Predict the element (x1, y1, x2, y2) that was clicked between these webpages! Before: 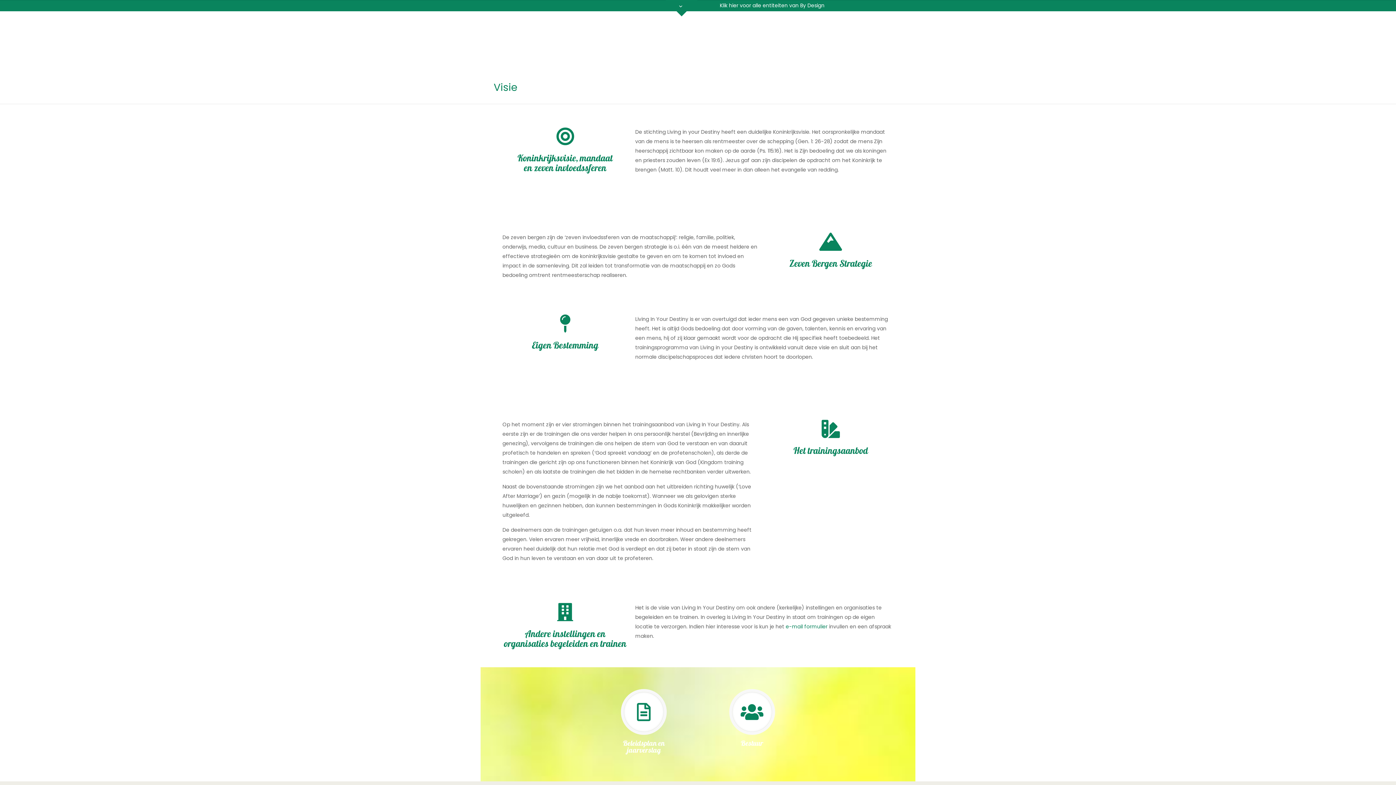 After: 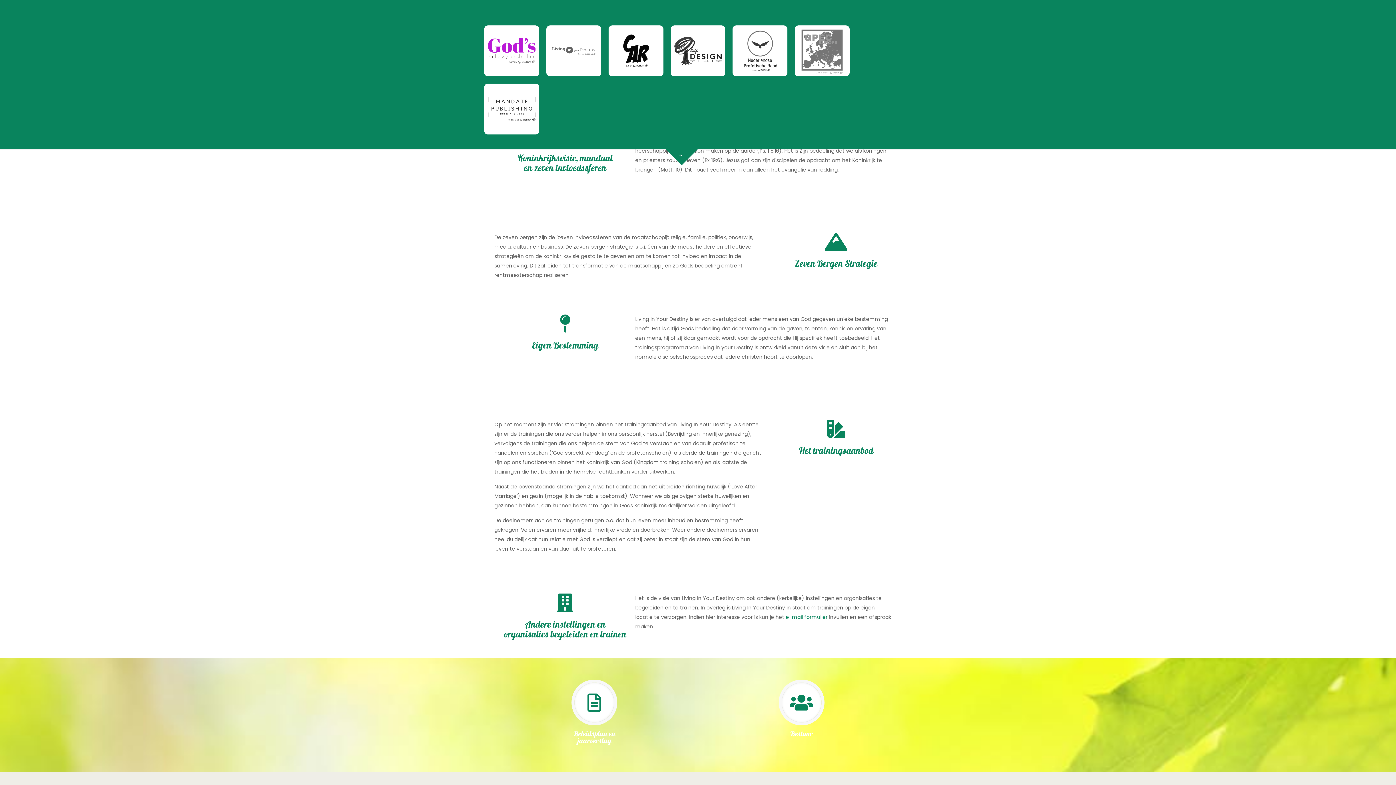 Action: label: Open sliding top bbox: (665, 0, 698, 16)